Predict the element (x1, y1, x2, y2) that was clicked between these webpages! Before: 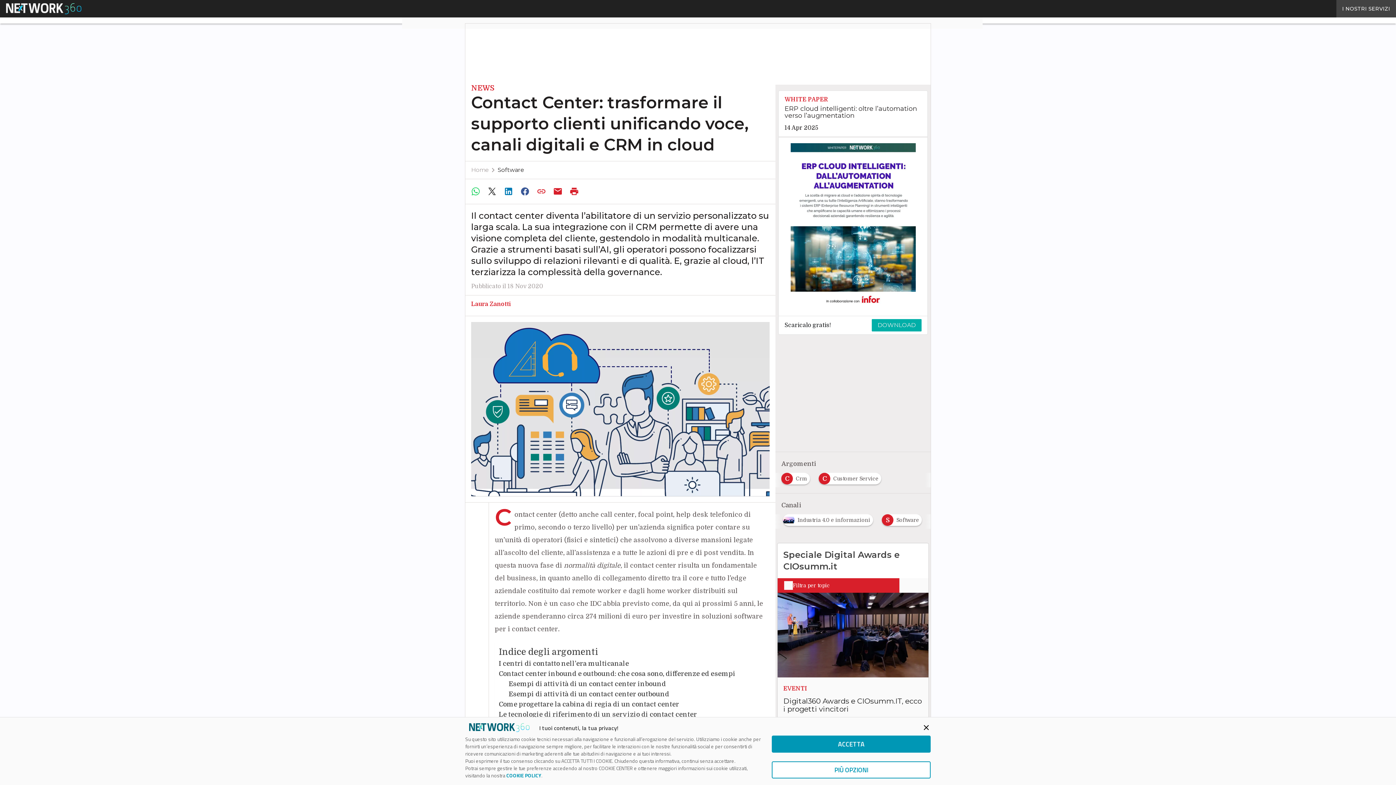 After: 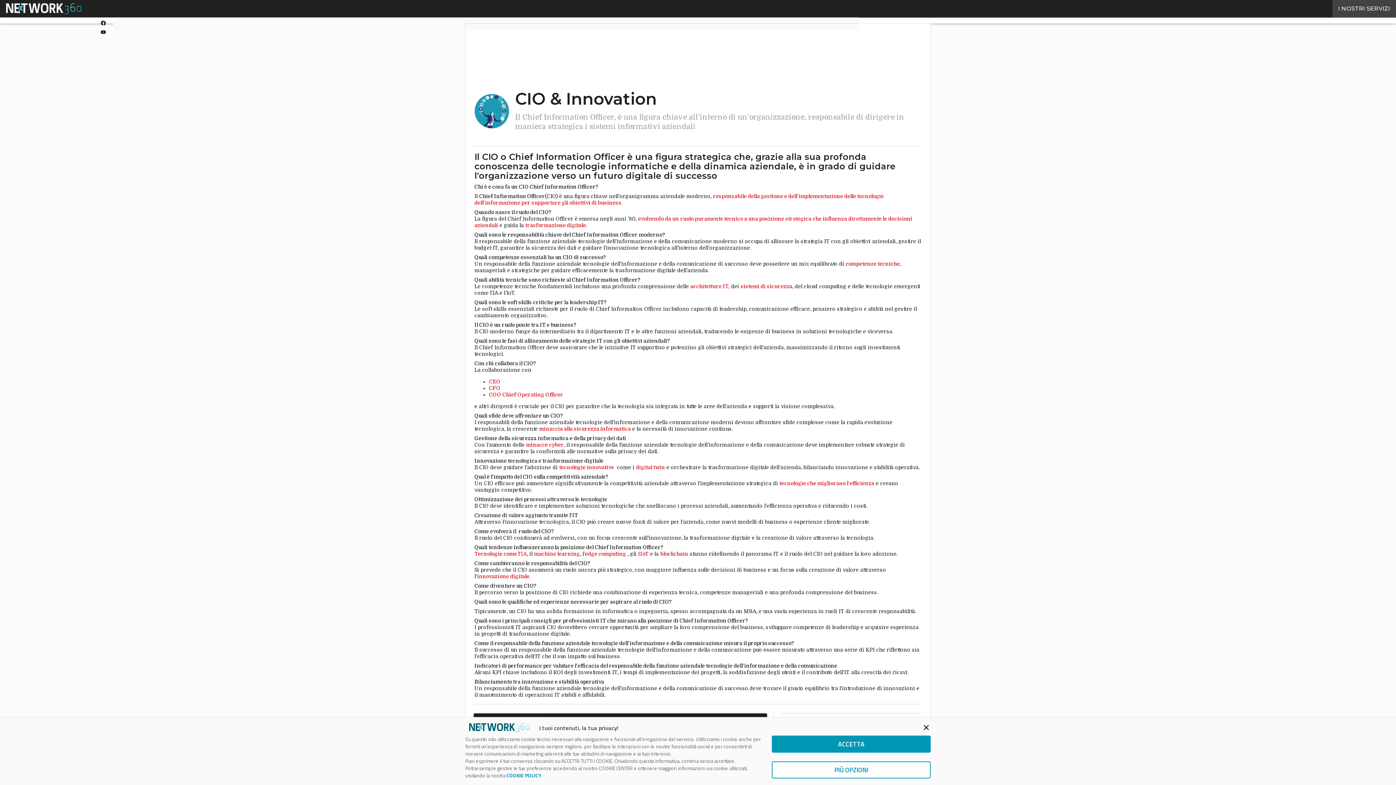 Action: bbox: (781, 515, 846, 520) label: CIO & Innovation